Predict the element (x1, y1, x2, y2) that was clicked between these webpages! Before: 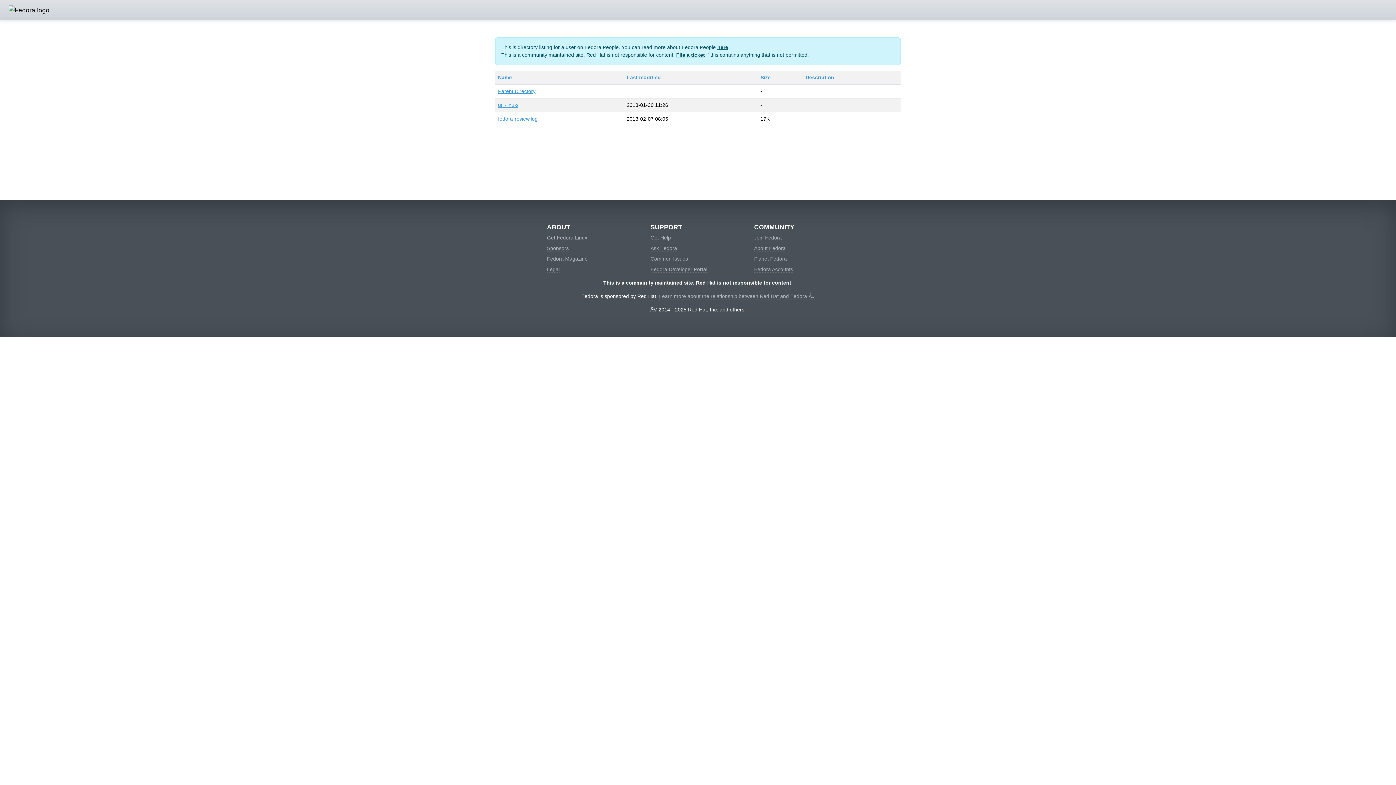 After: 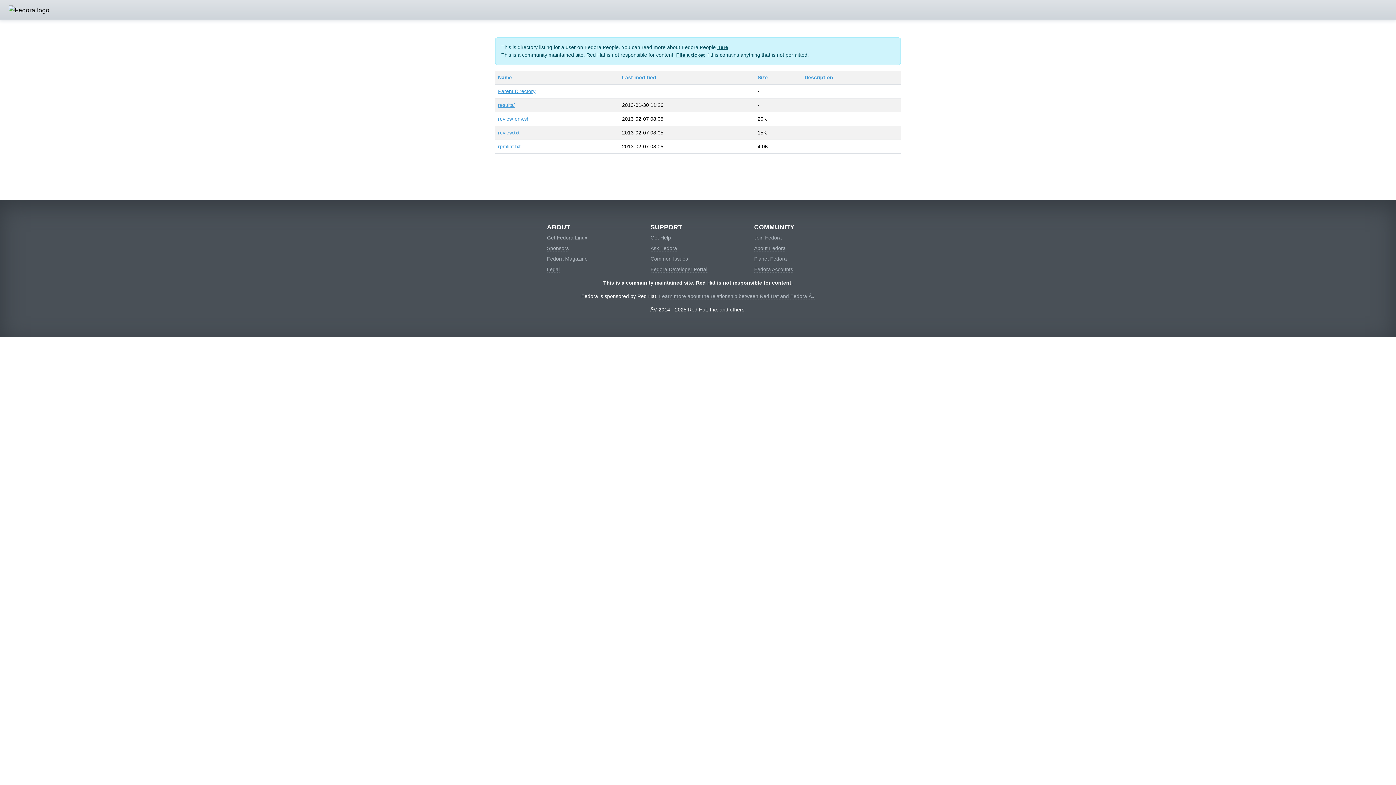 Action: bbox: (498, 102, 518, 108) label: util-linux/